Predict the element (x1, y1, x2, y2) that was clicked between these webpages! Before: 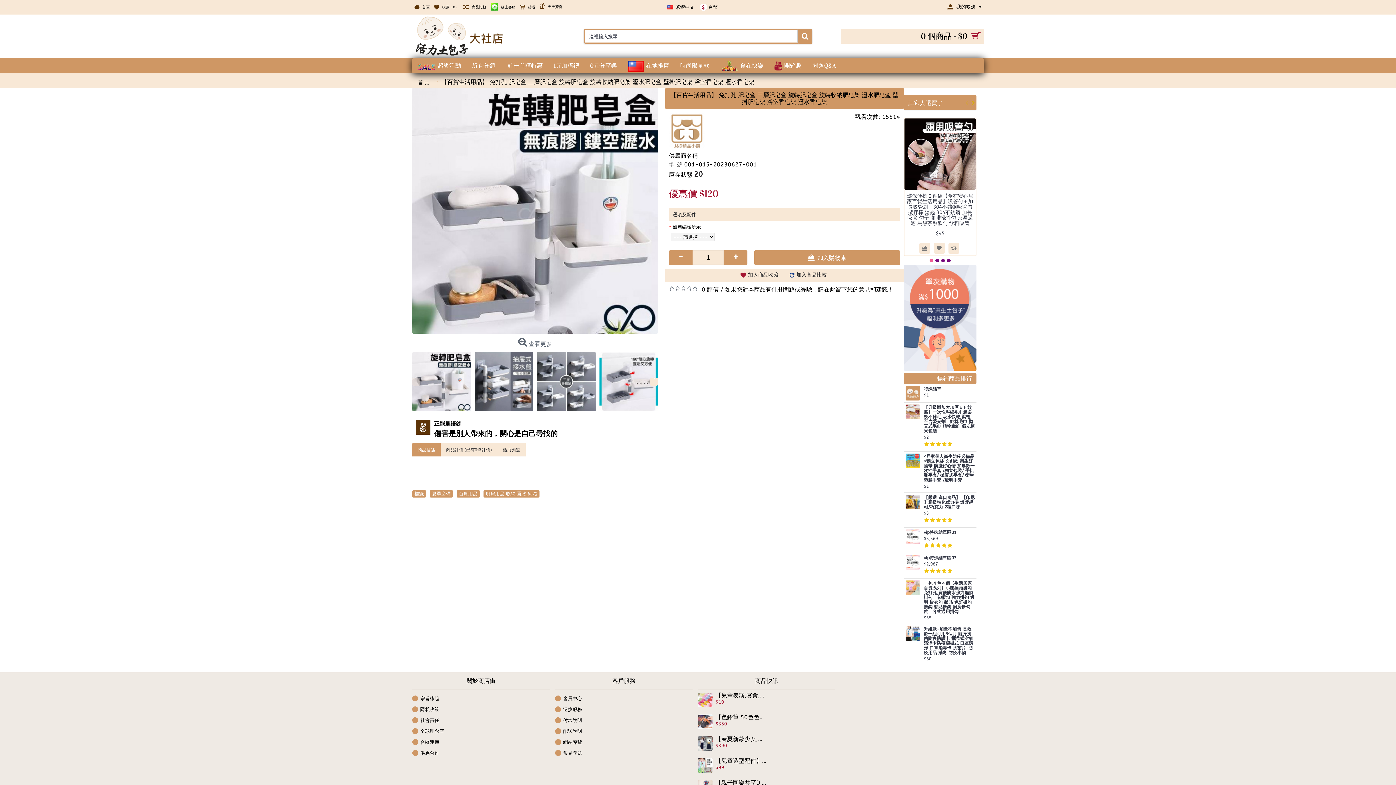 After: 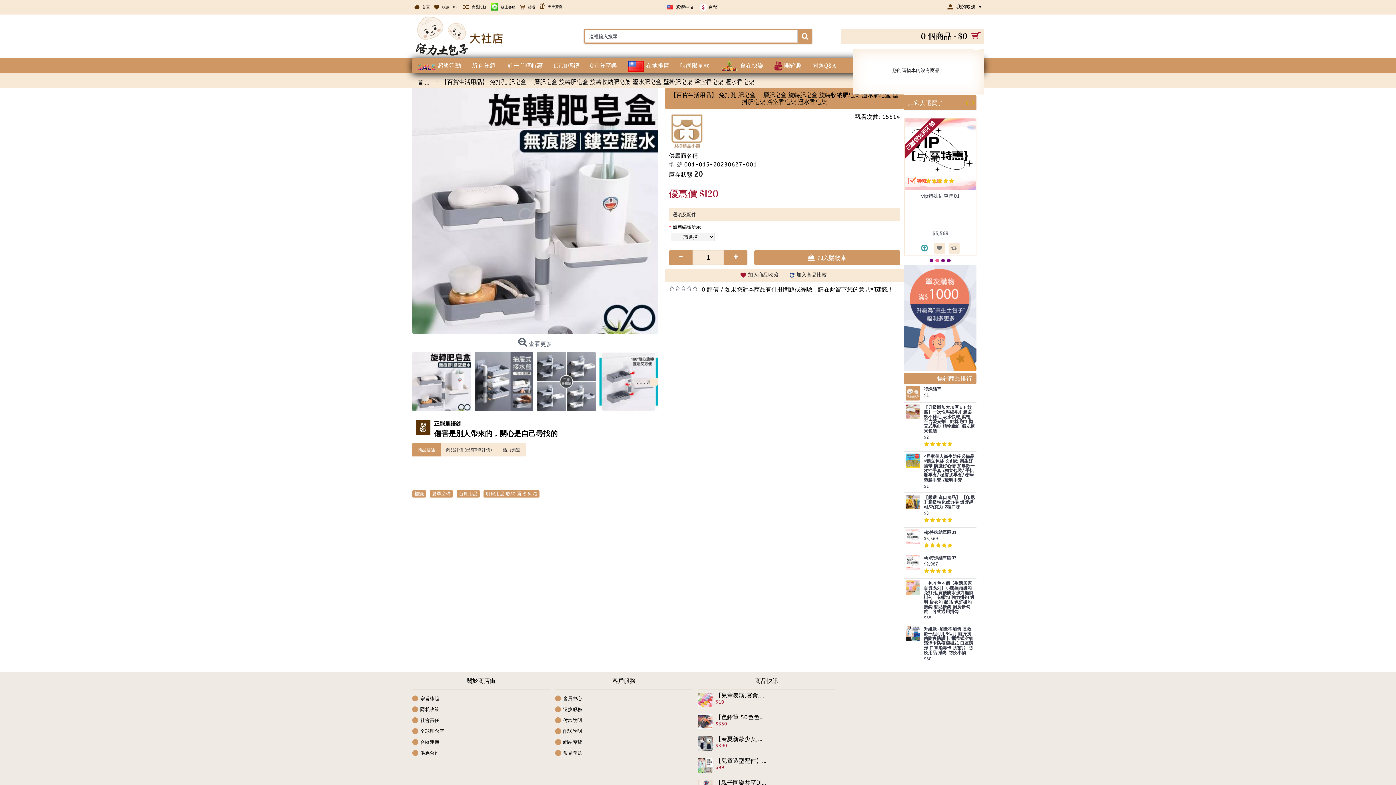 Action: label: 0 個商品 - $0	 bbox: (841, 29, 983, 43)